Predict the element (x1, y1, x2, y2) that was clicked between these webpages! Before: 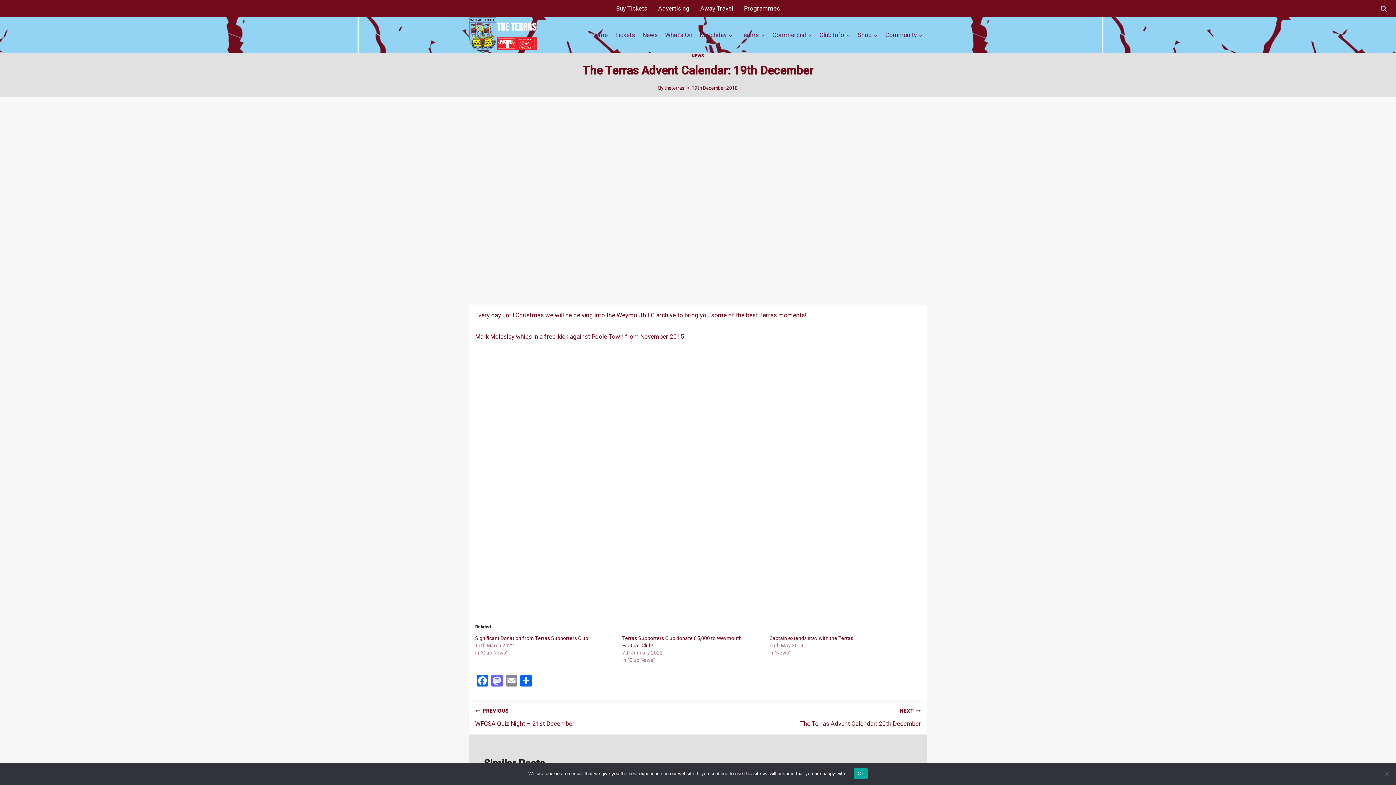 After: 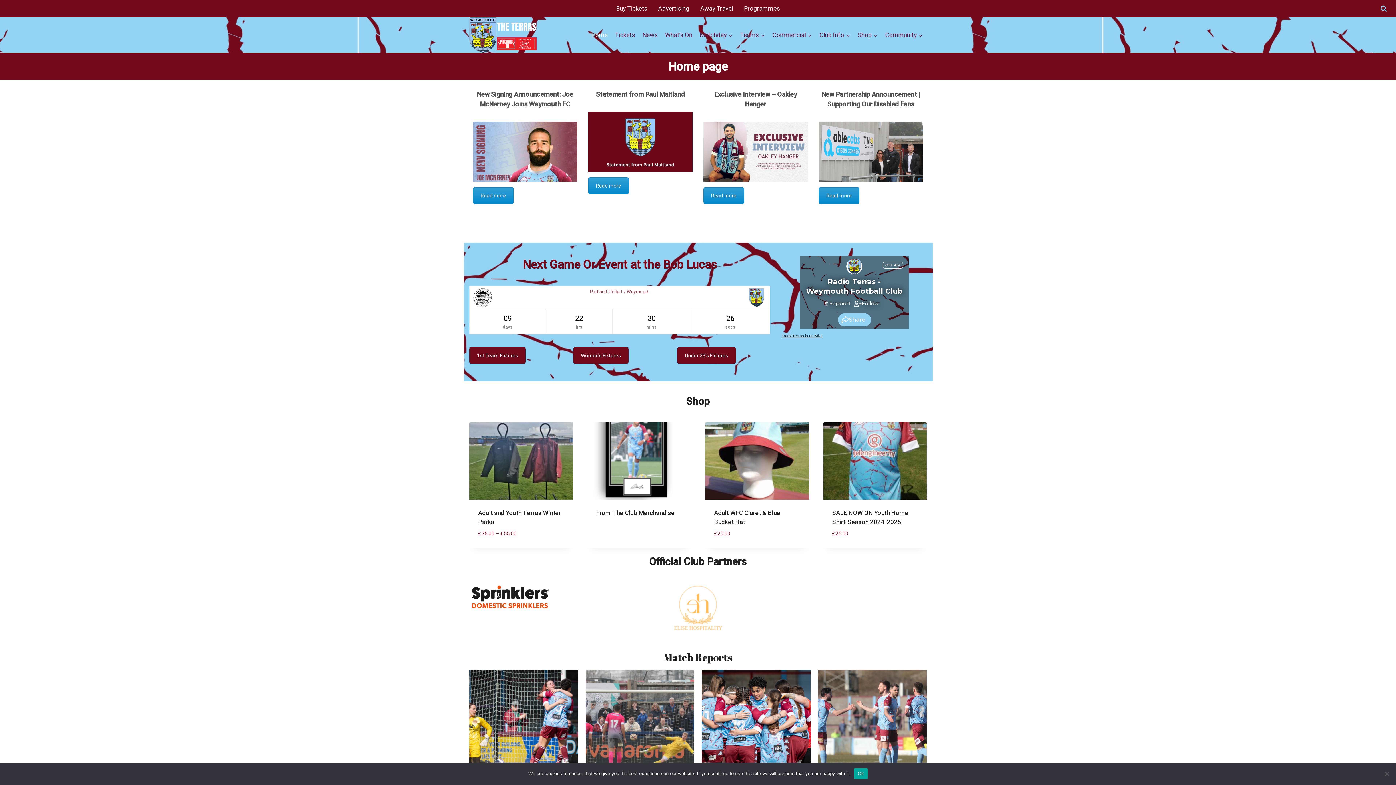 Action: bbox: (469, 17, 537, 52)